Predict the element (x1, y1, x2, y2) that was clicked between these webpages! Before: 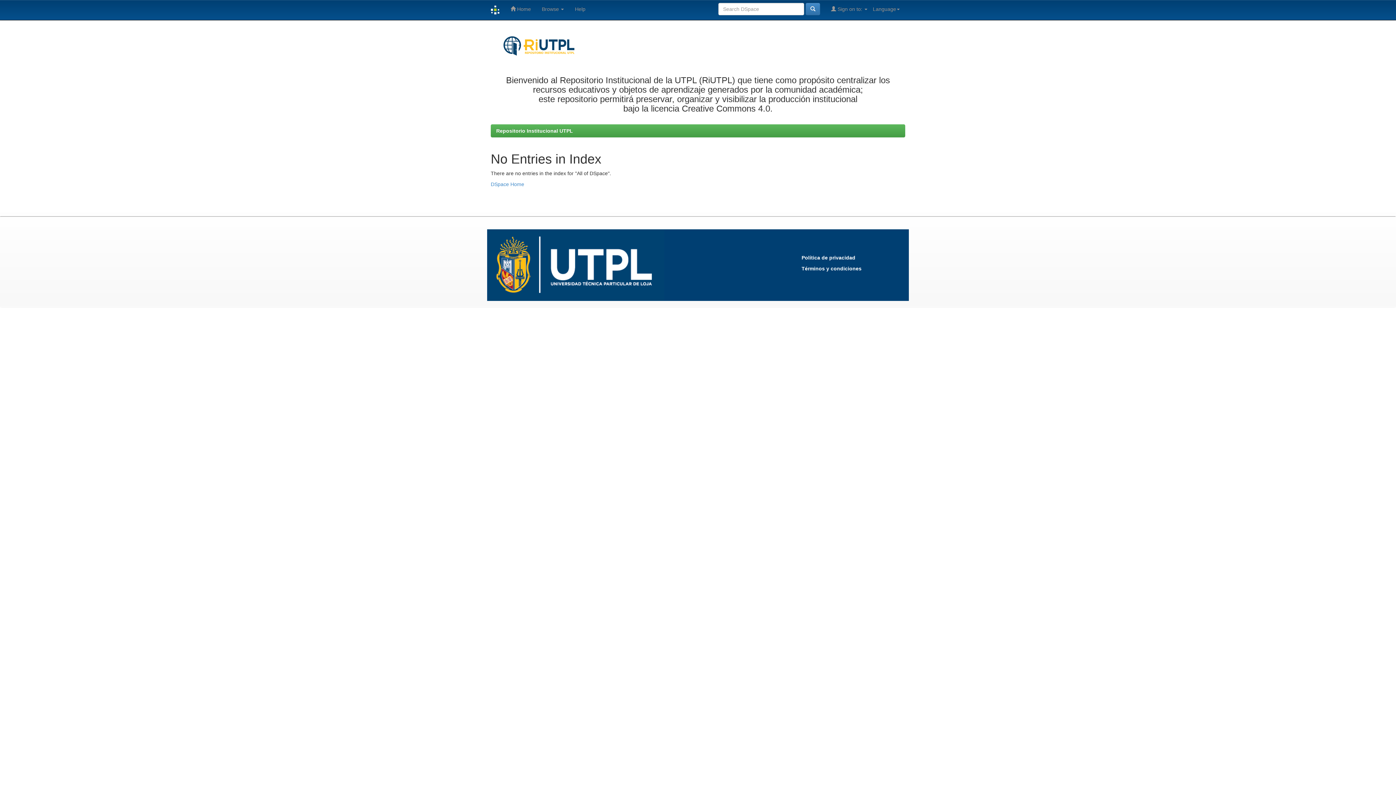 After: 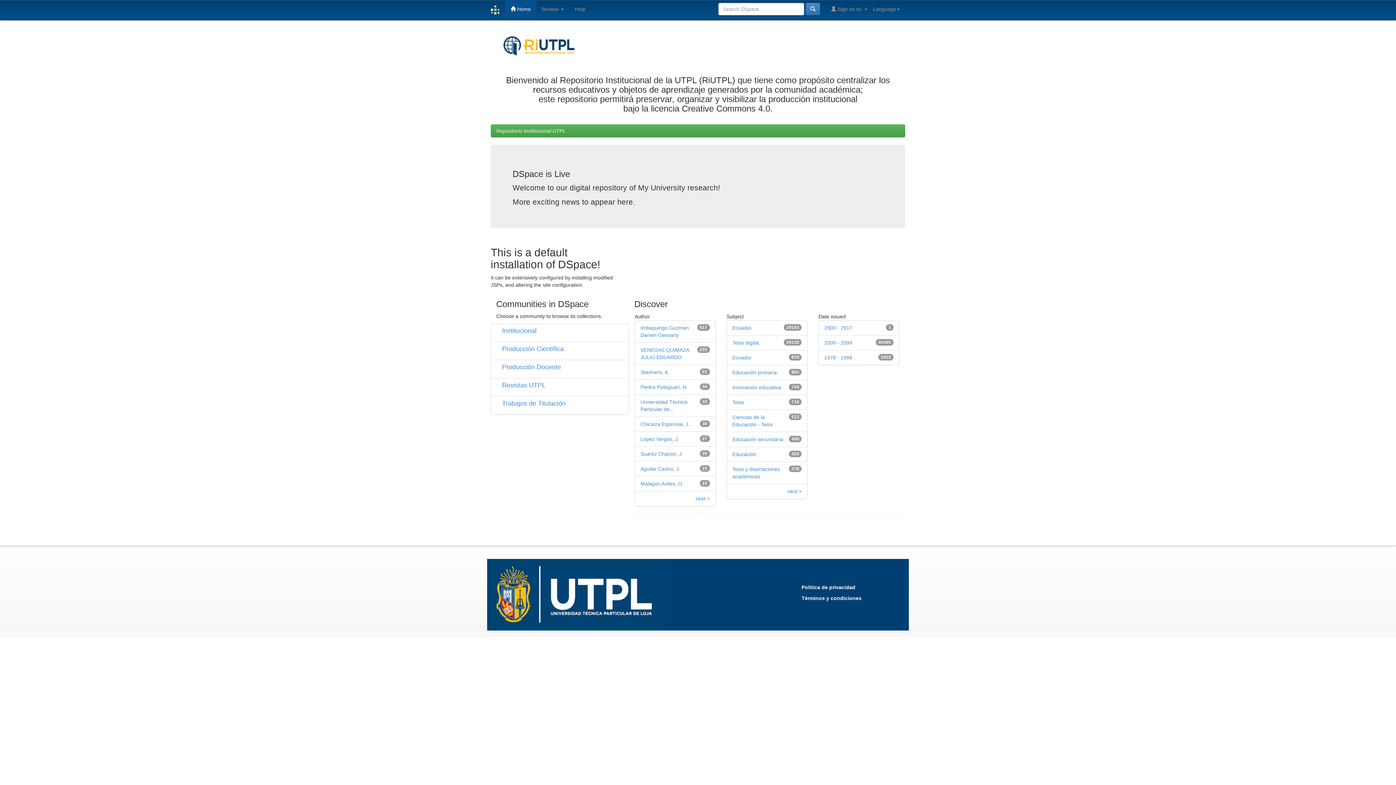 Action: label: DSpace Home bbox: (490, 181, 524, 187)